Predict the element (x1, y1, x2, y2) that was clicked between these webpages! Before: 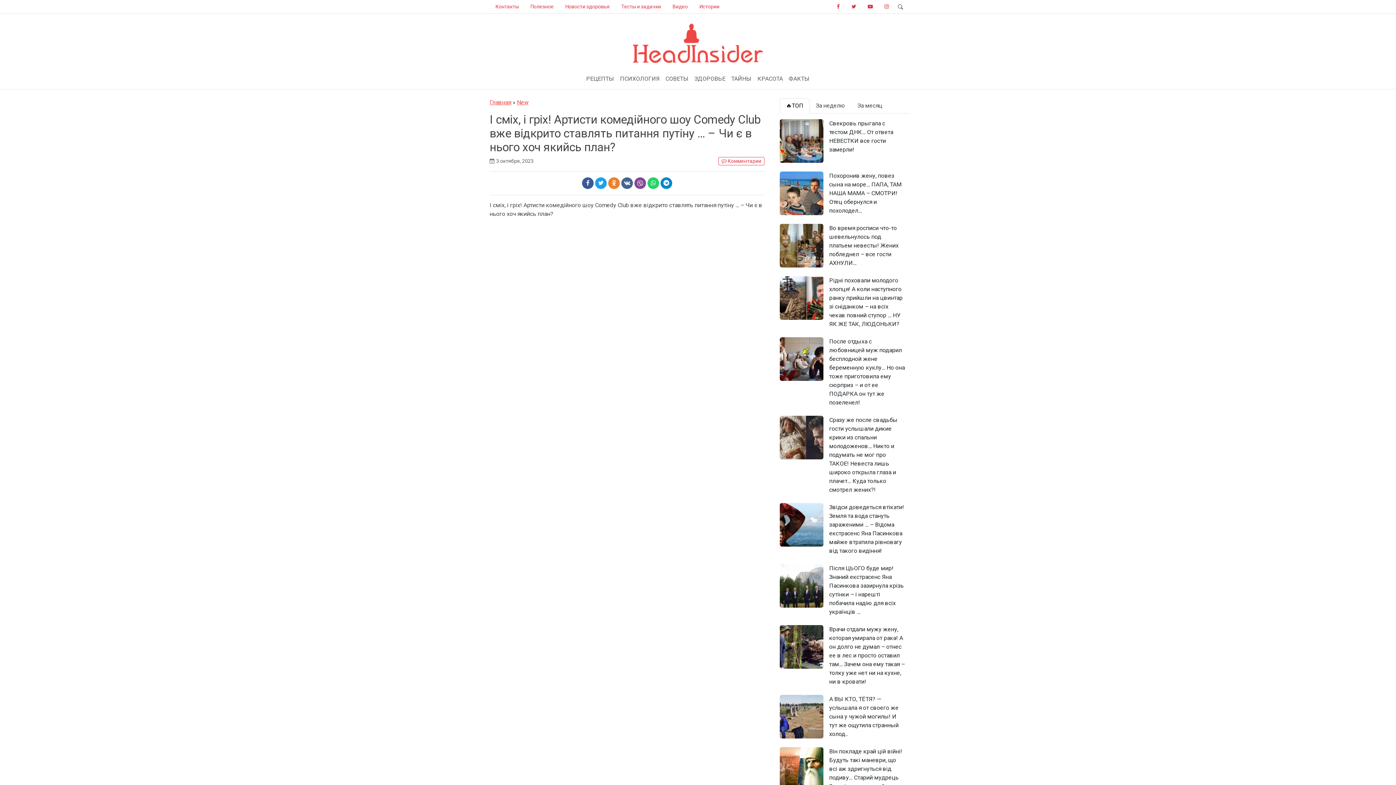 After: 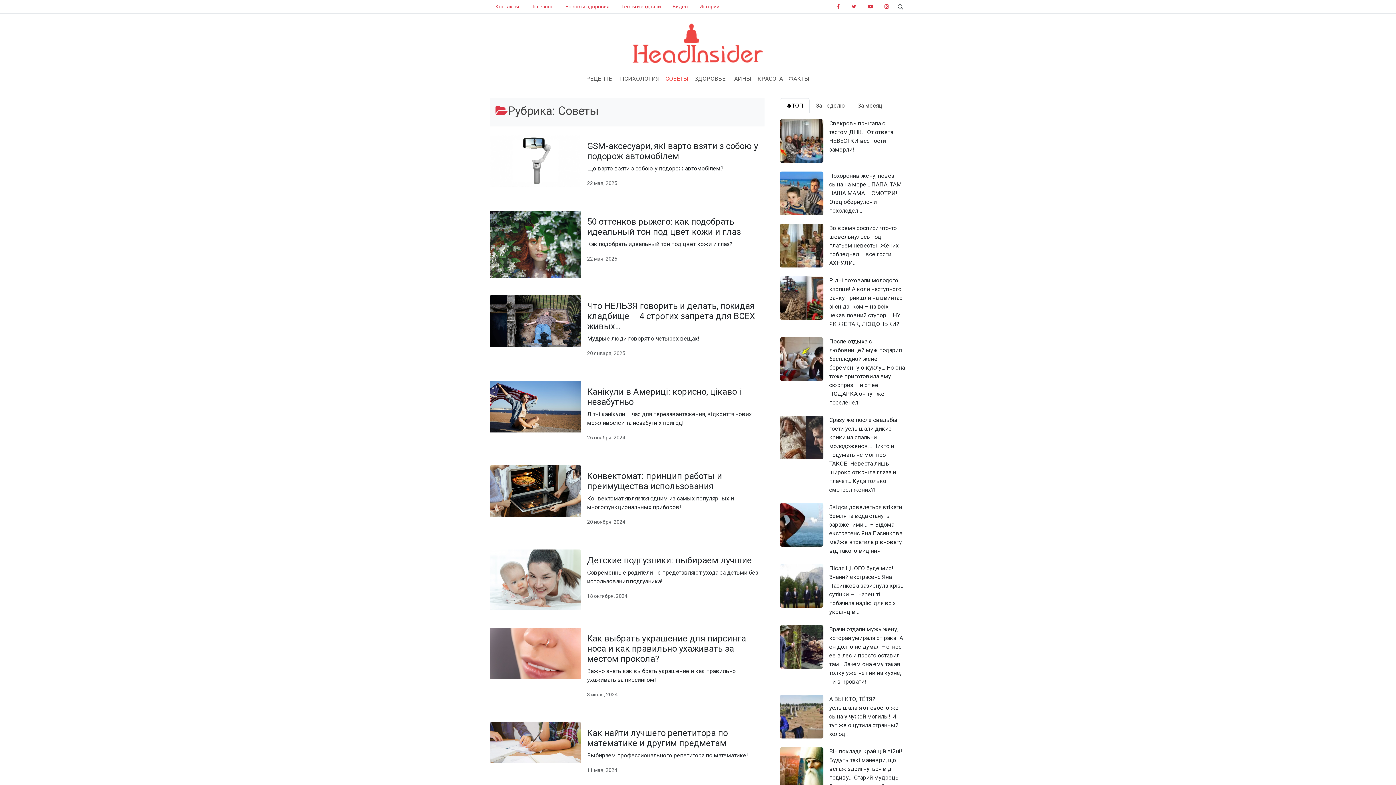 Action: bbox: (662, 71, 691, 86) label: СОВЕТЫ